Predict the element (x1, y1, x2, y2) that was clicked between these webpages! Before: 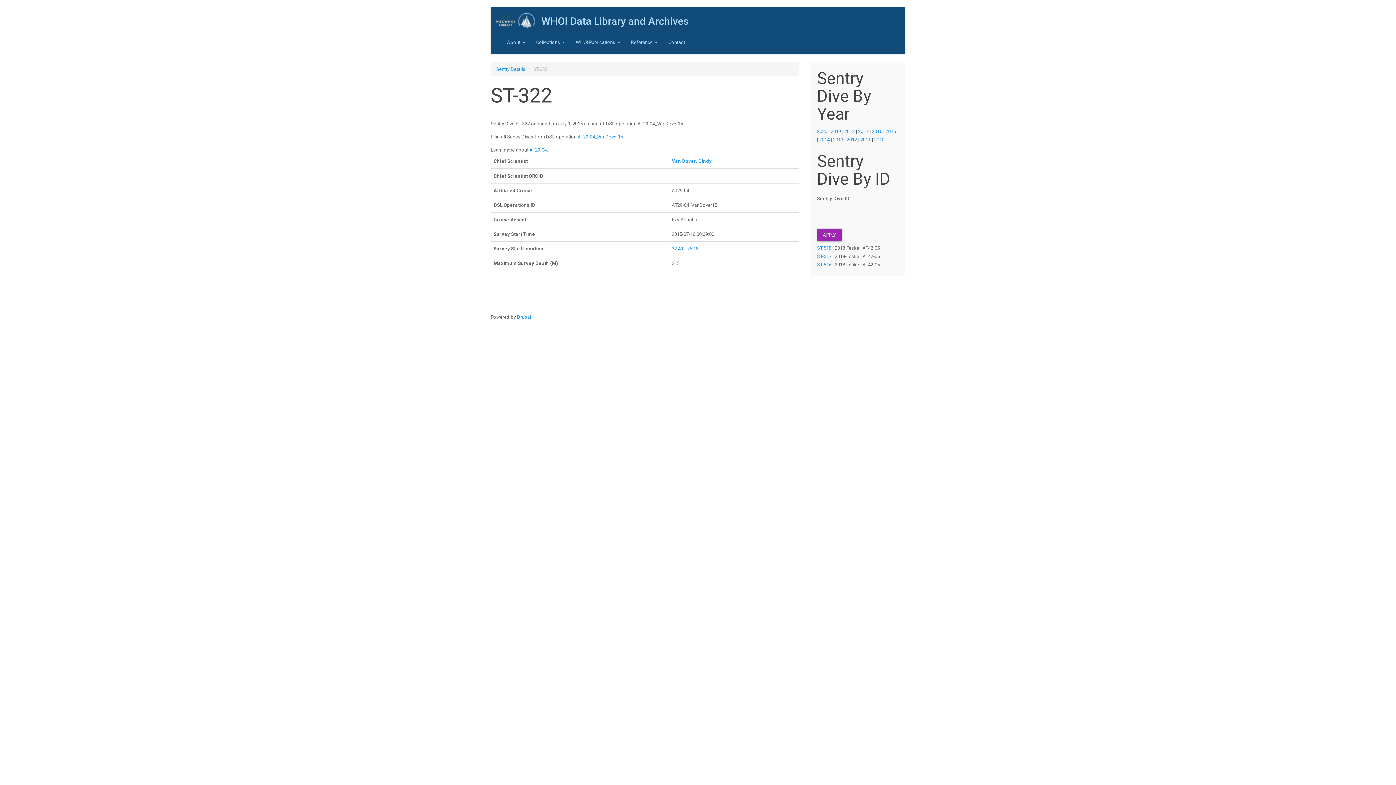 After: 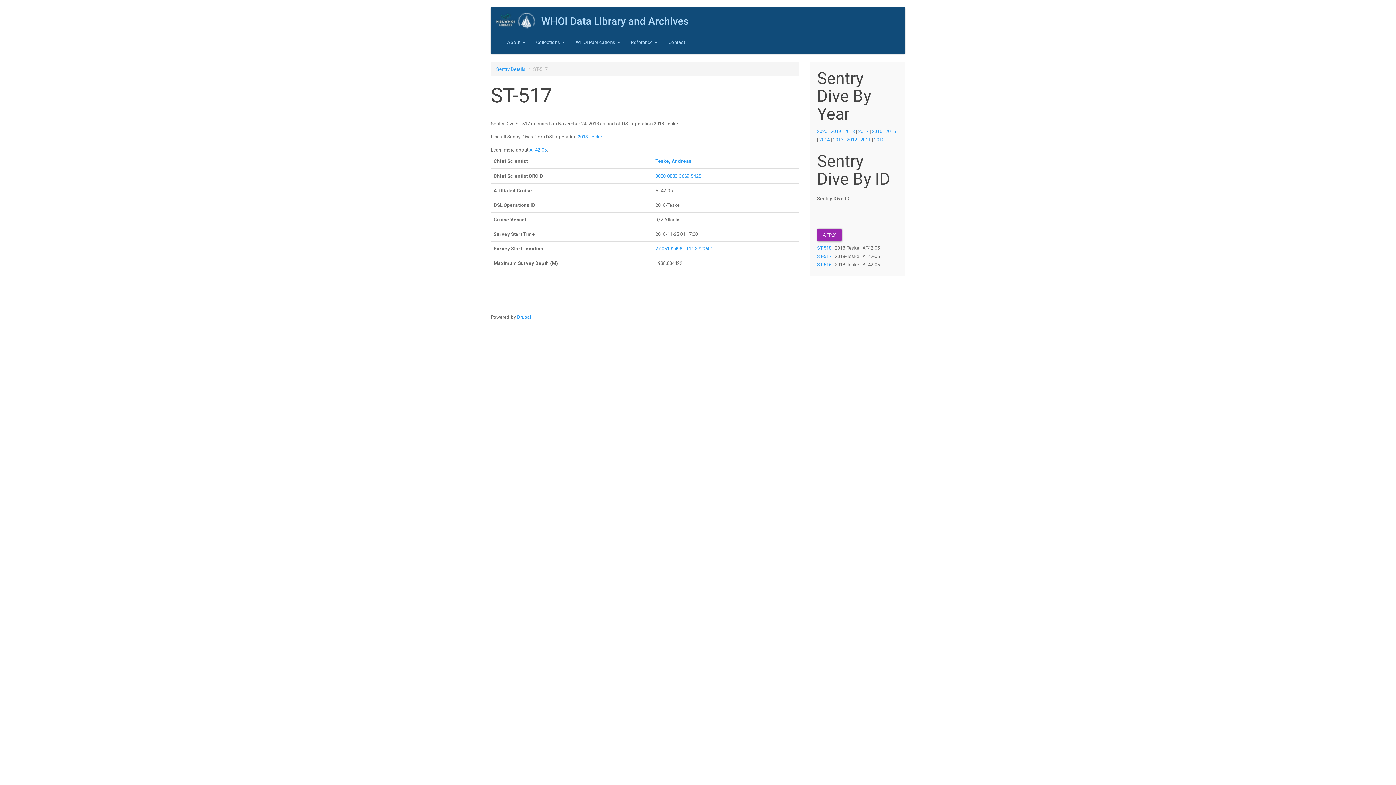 Action: bbox: (817, 253, 831, 259) label: ST-517